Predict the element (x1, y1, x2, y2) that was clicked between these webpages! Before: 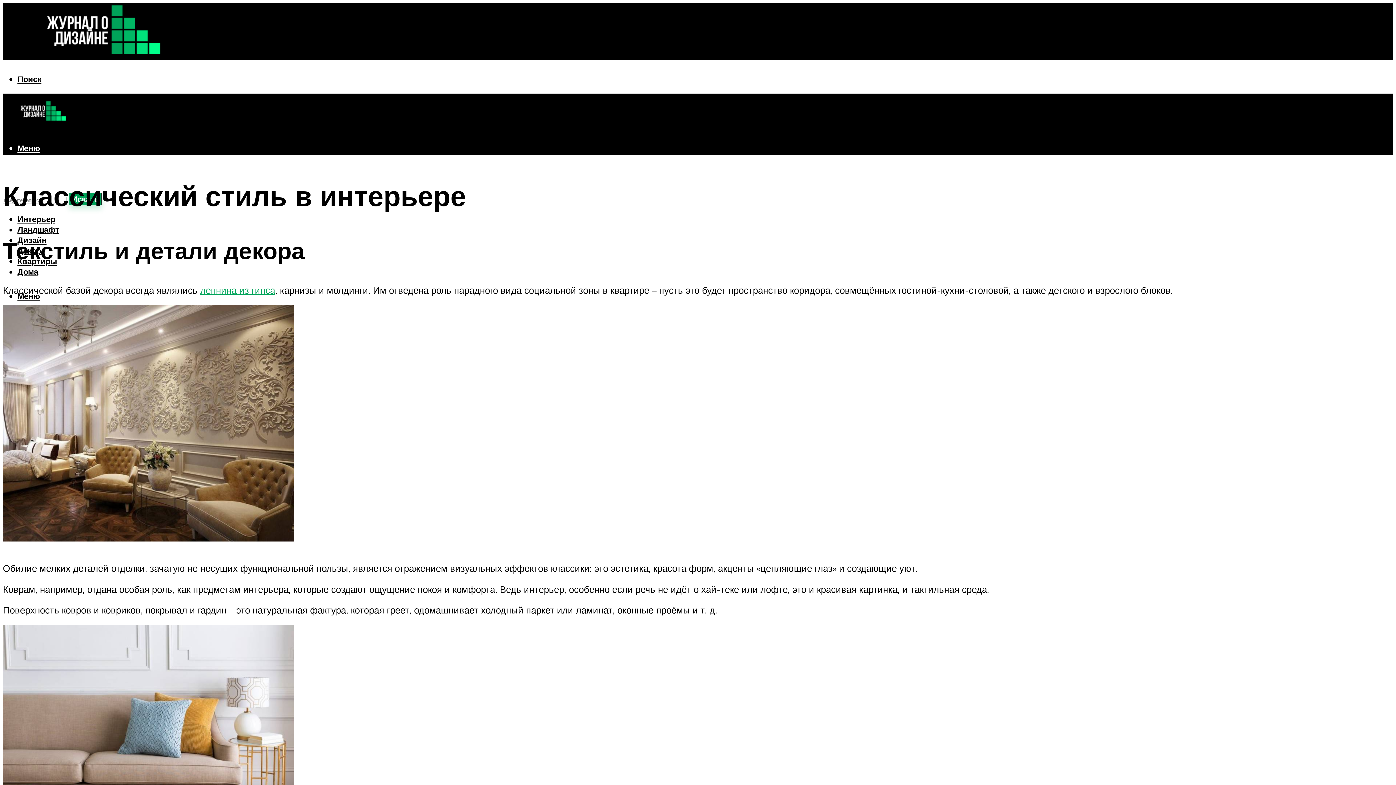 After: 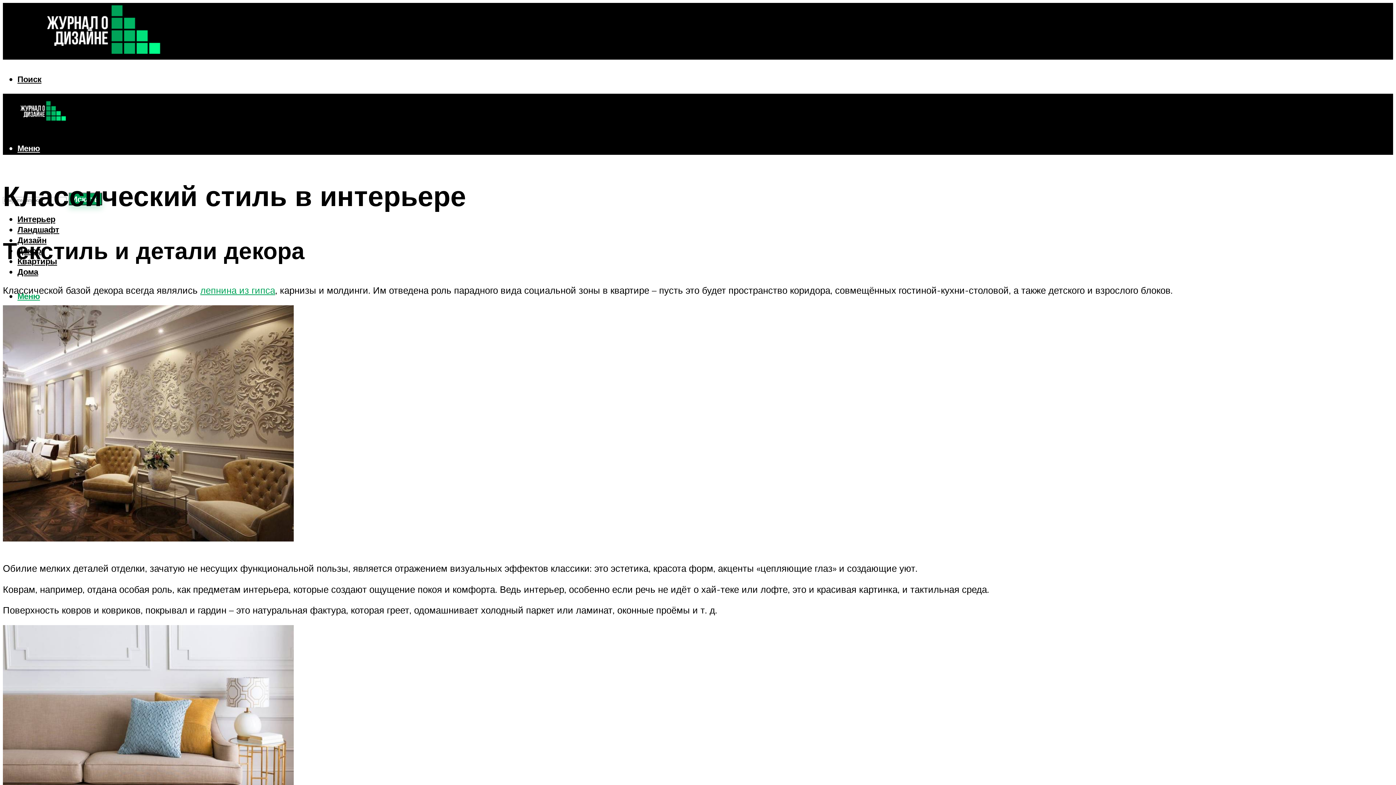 Action: label: Меню bbox: (17, 290, 40, 301)